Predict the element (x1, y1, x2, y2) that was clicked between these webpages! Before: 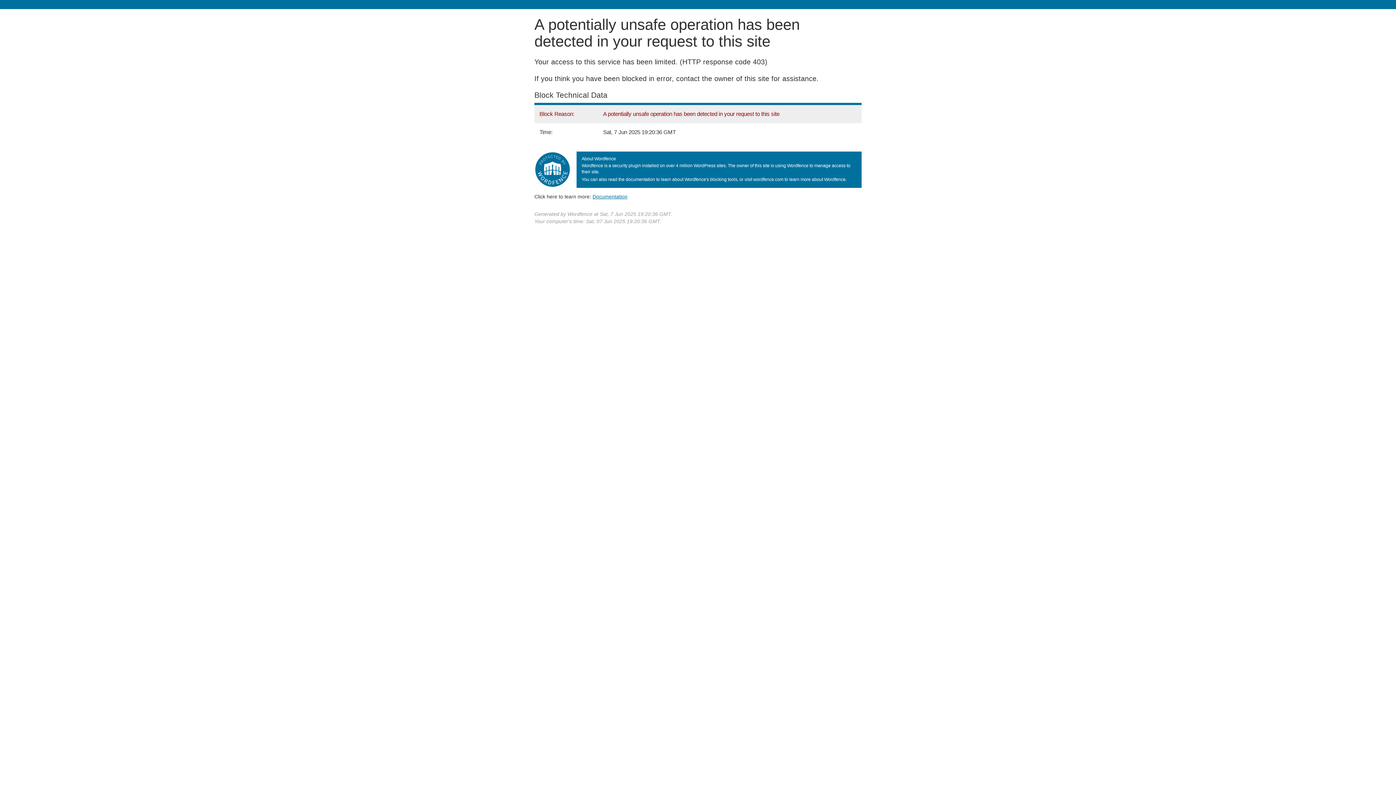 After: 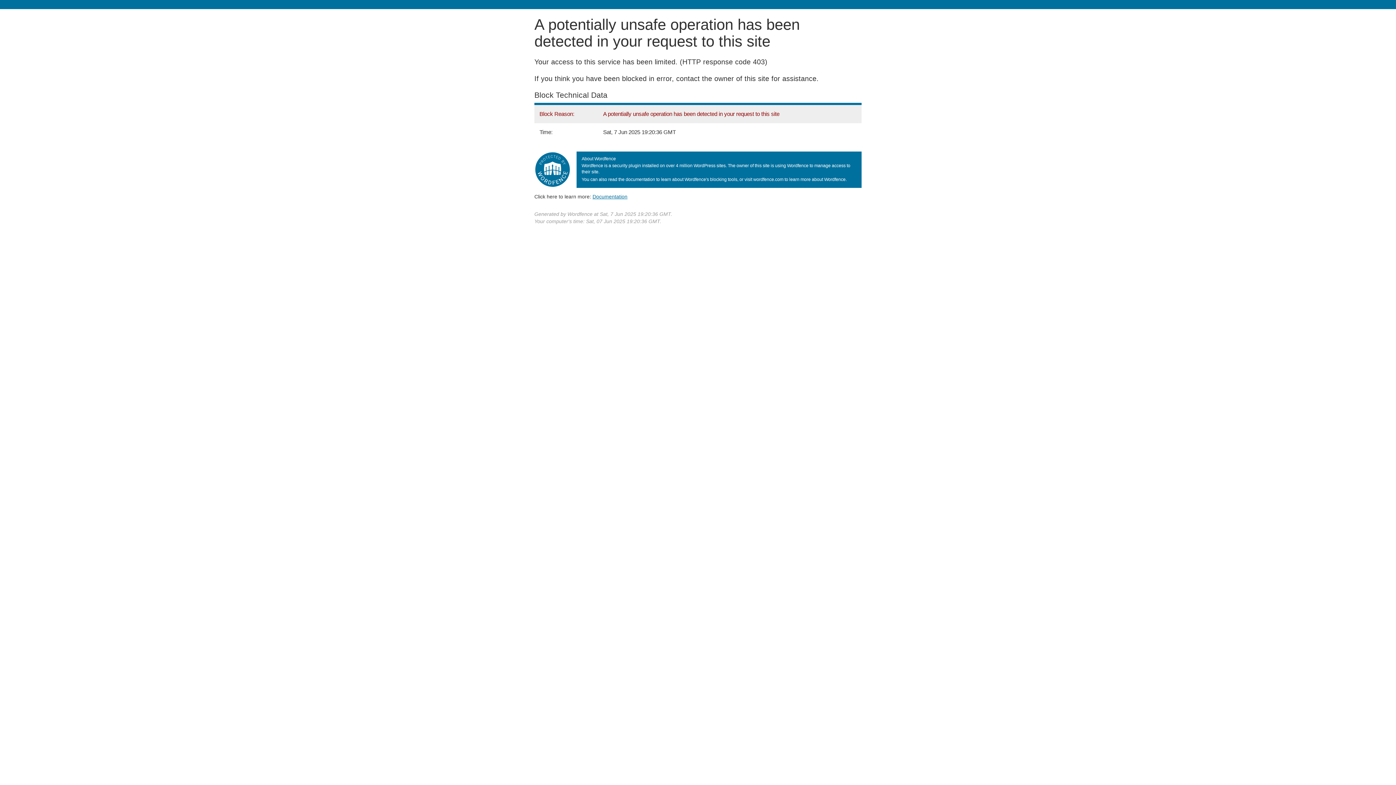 Action: bbox: (592, 193, 627, 199) label: Documentation